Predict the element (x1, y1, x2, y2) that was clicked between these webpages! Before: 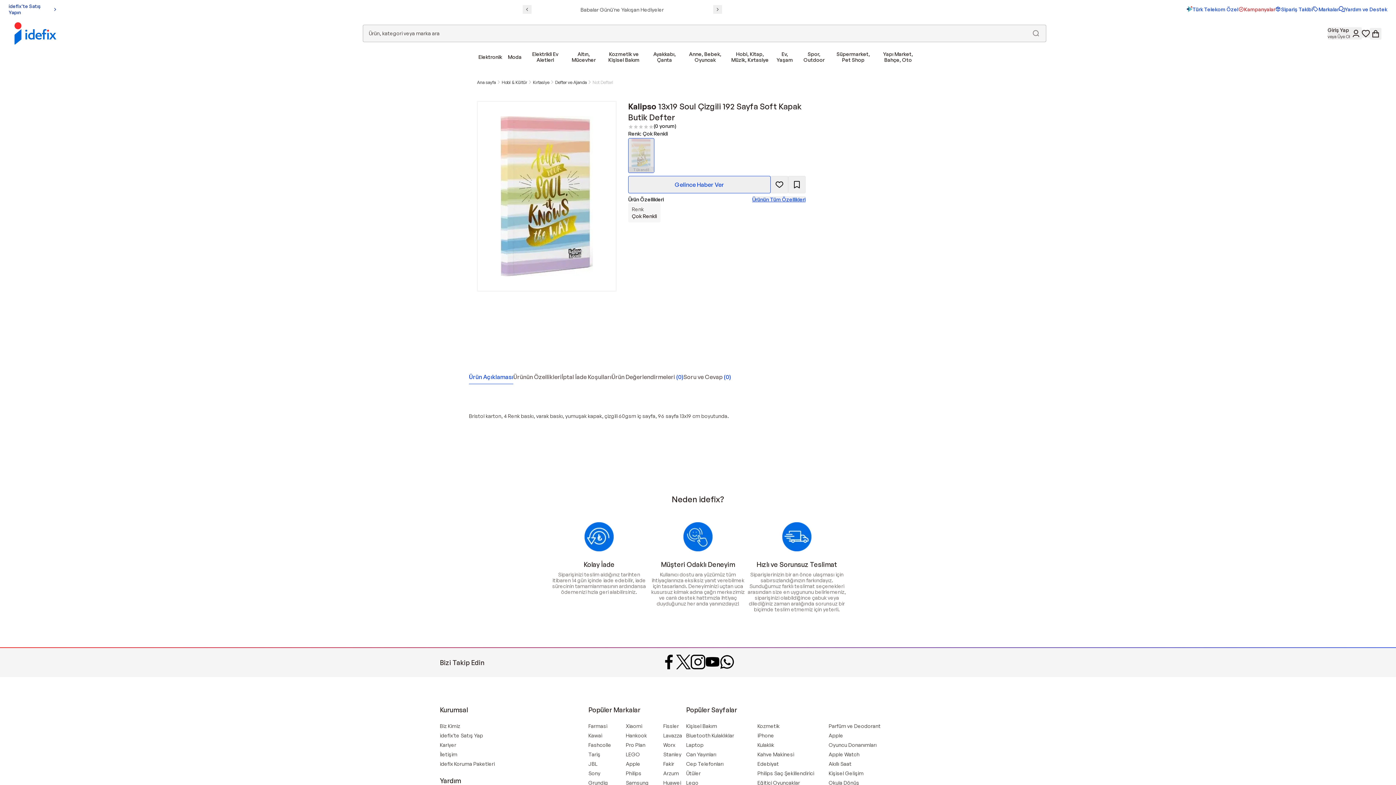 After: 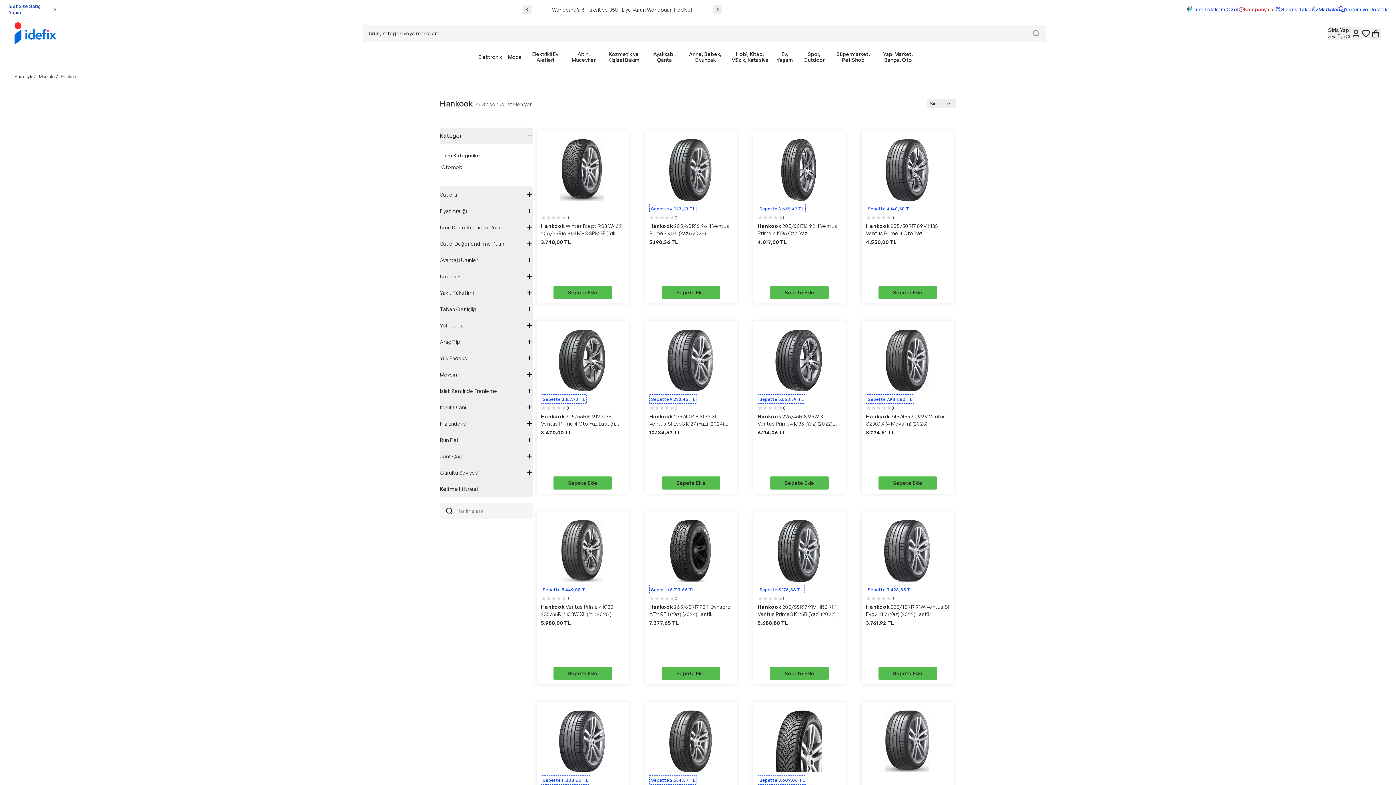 Action: bbox: (626, 732, 647, 739) label: Hankook